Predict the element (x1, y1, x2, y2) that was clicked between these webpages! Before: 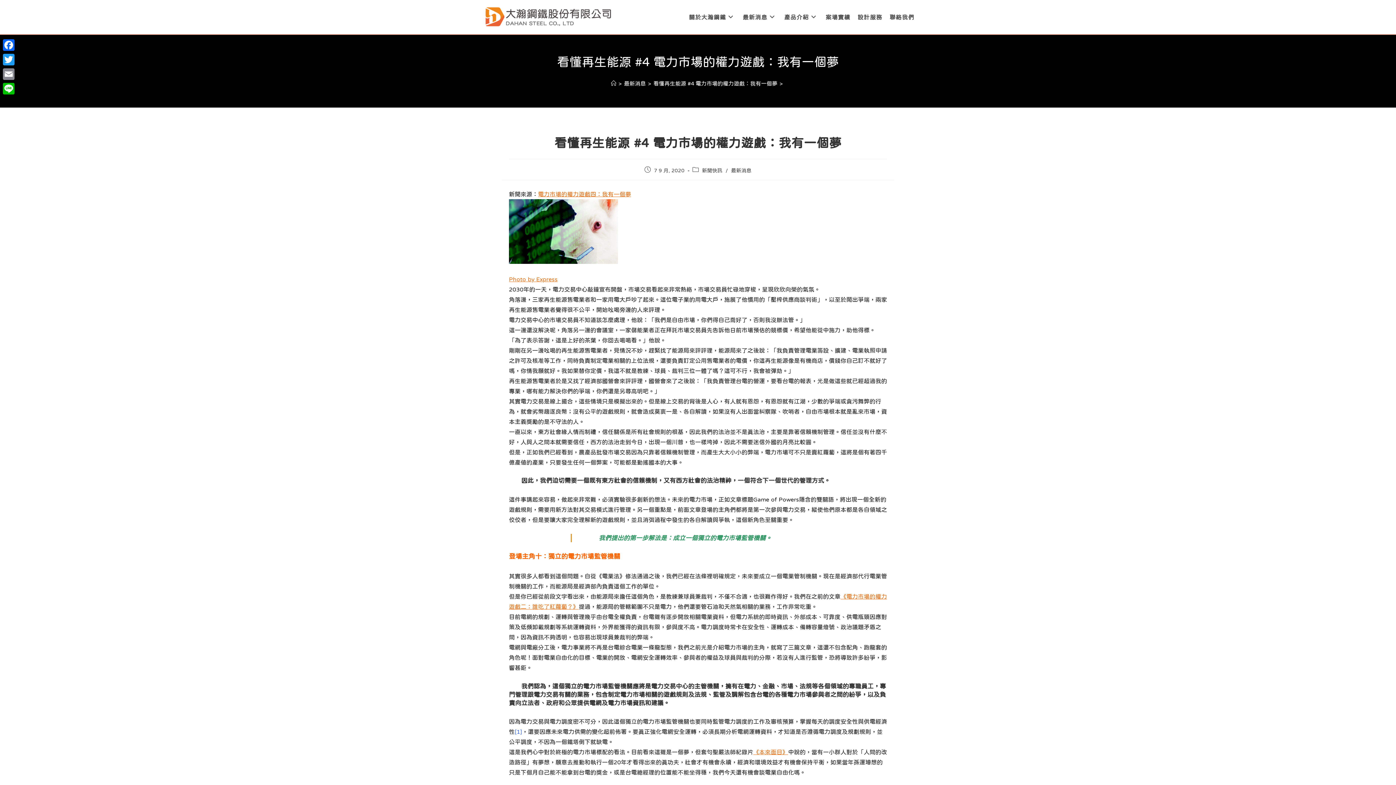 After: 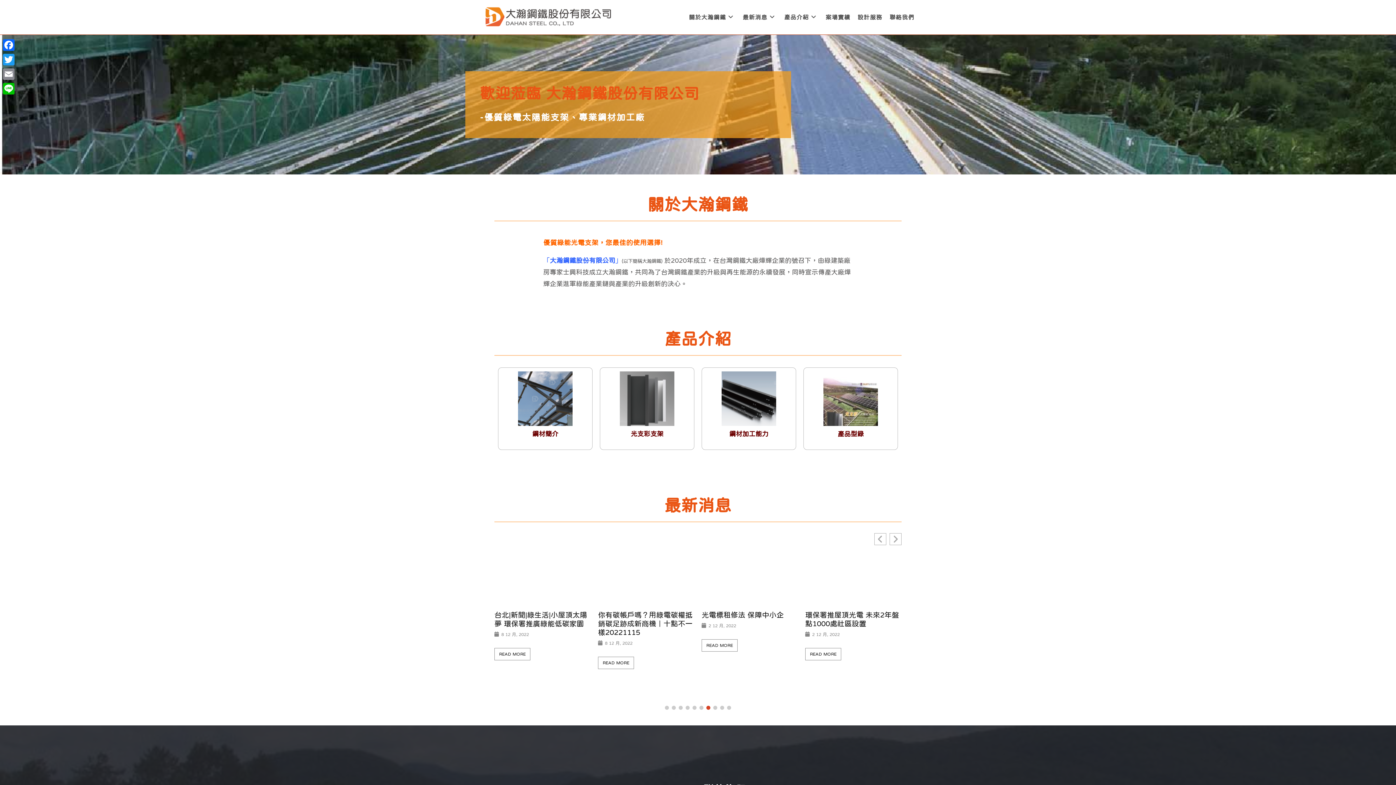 Action: bbox: (483, 13, 614, 19)